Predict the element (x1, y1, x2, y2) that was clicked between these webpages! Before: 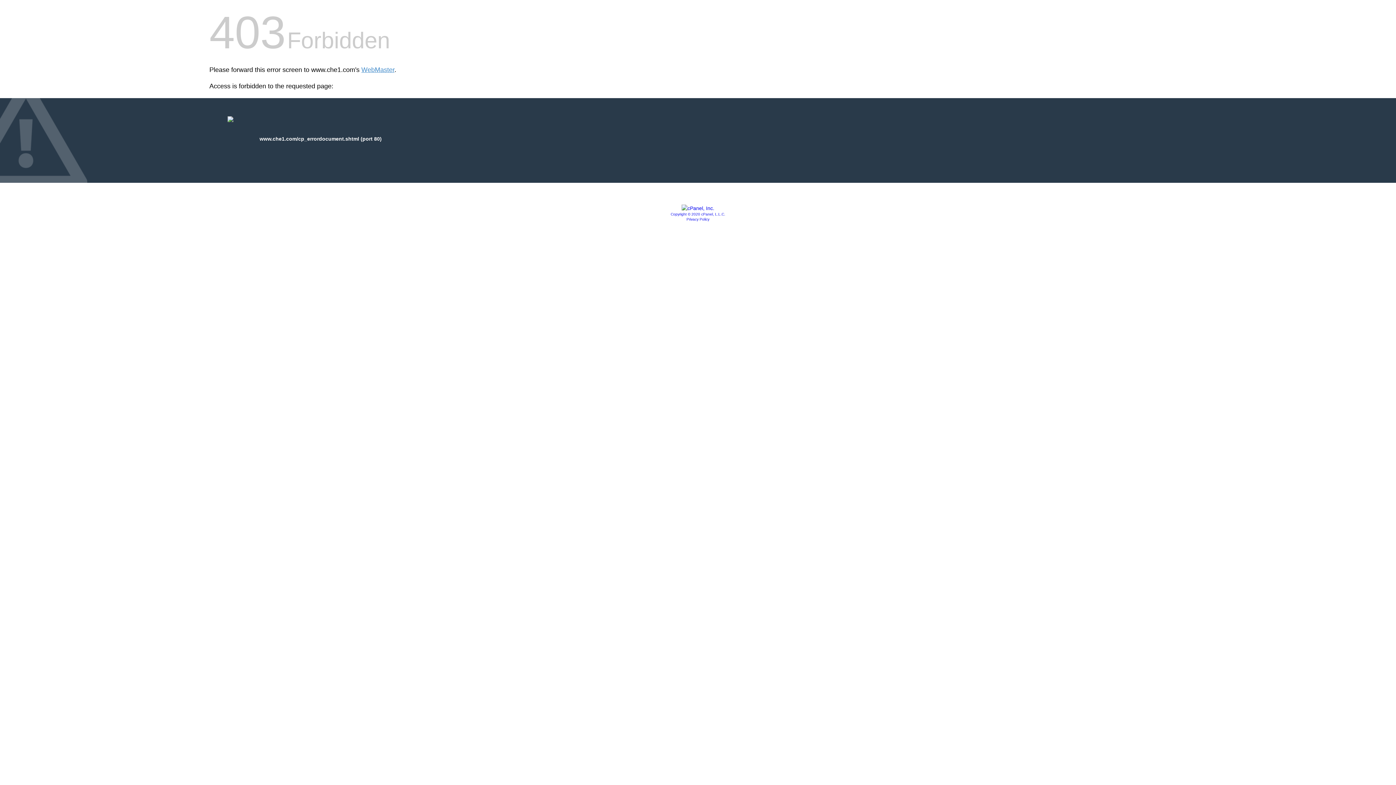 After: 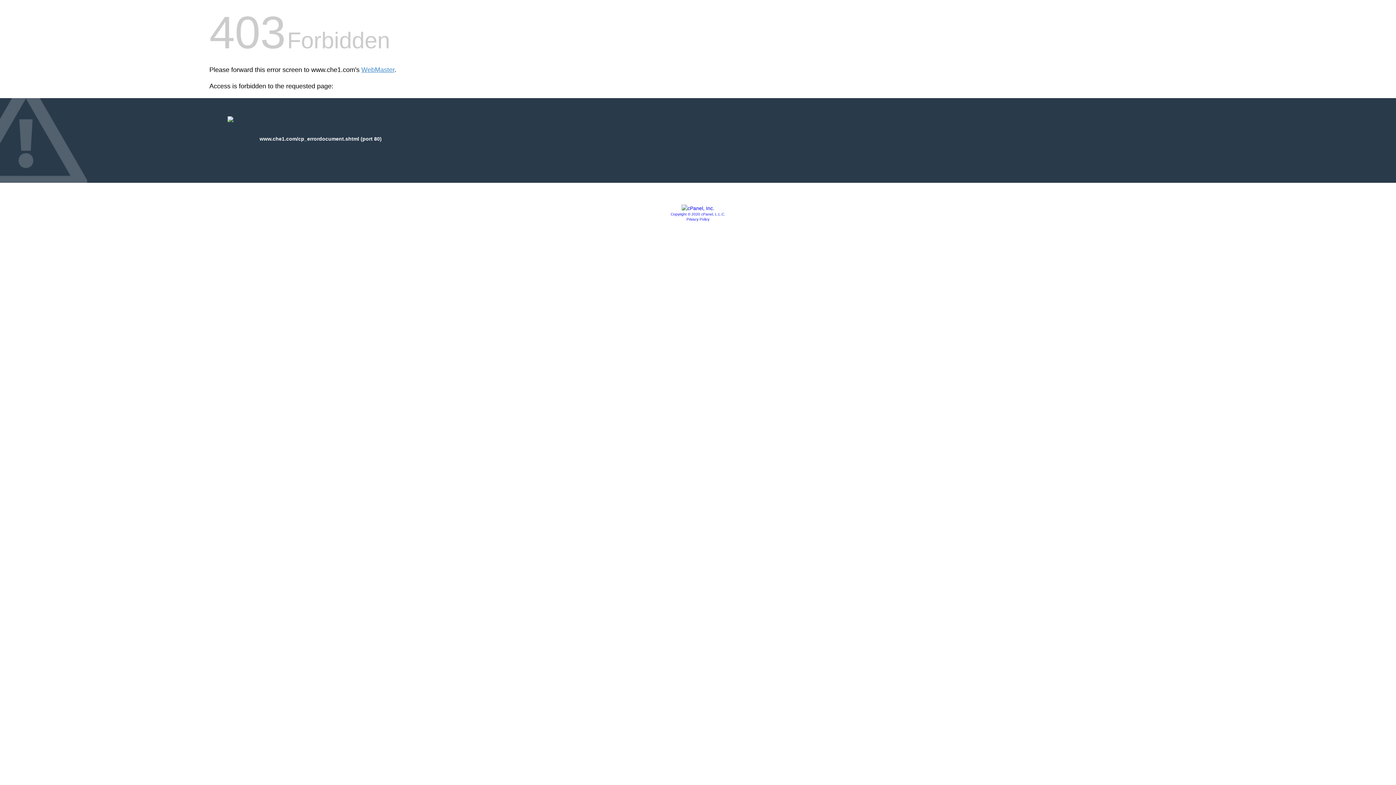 Action: bbox: (686, 217, 709, 221) label: Privacy Policy